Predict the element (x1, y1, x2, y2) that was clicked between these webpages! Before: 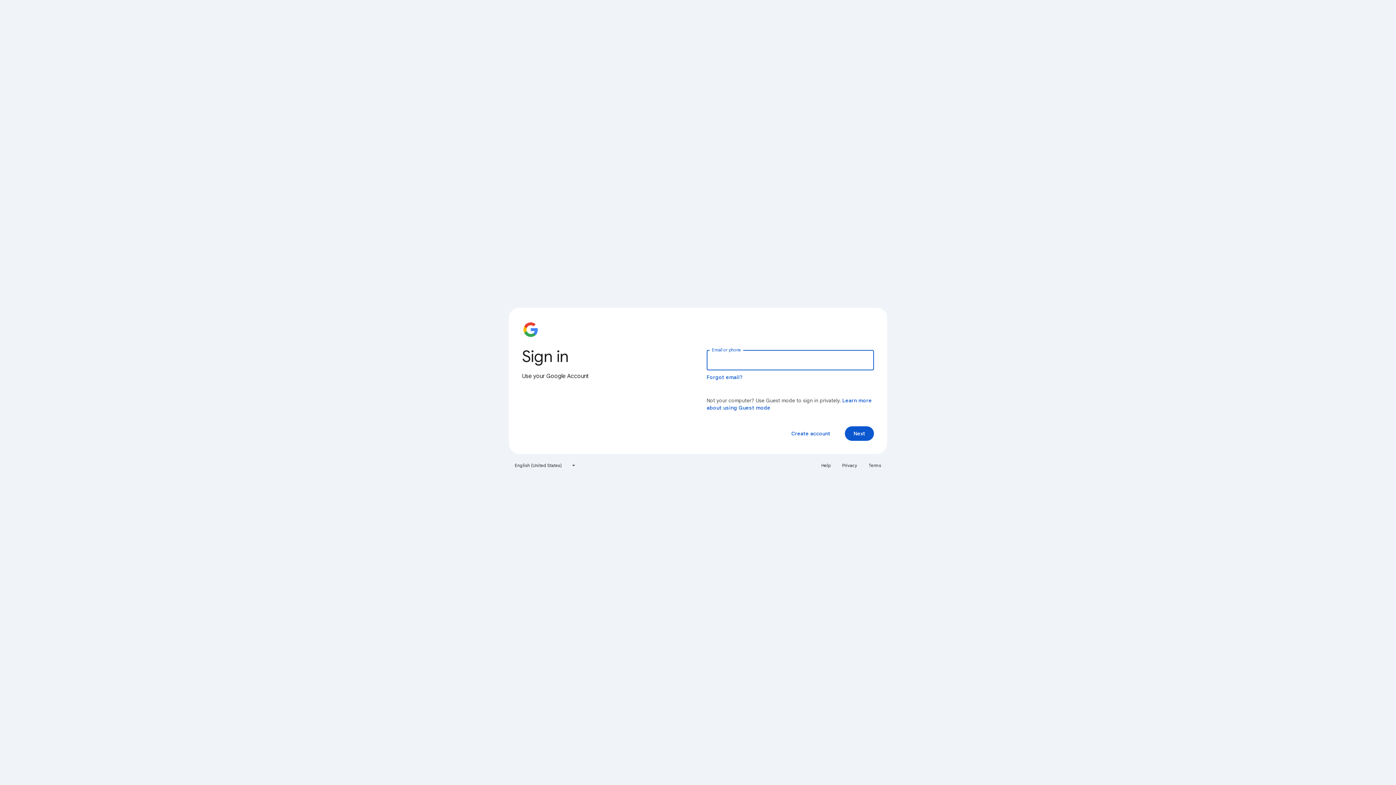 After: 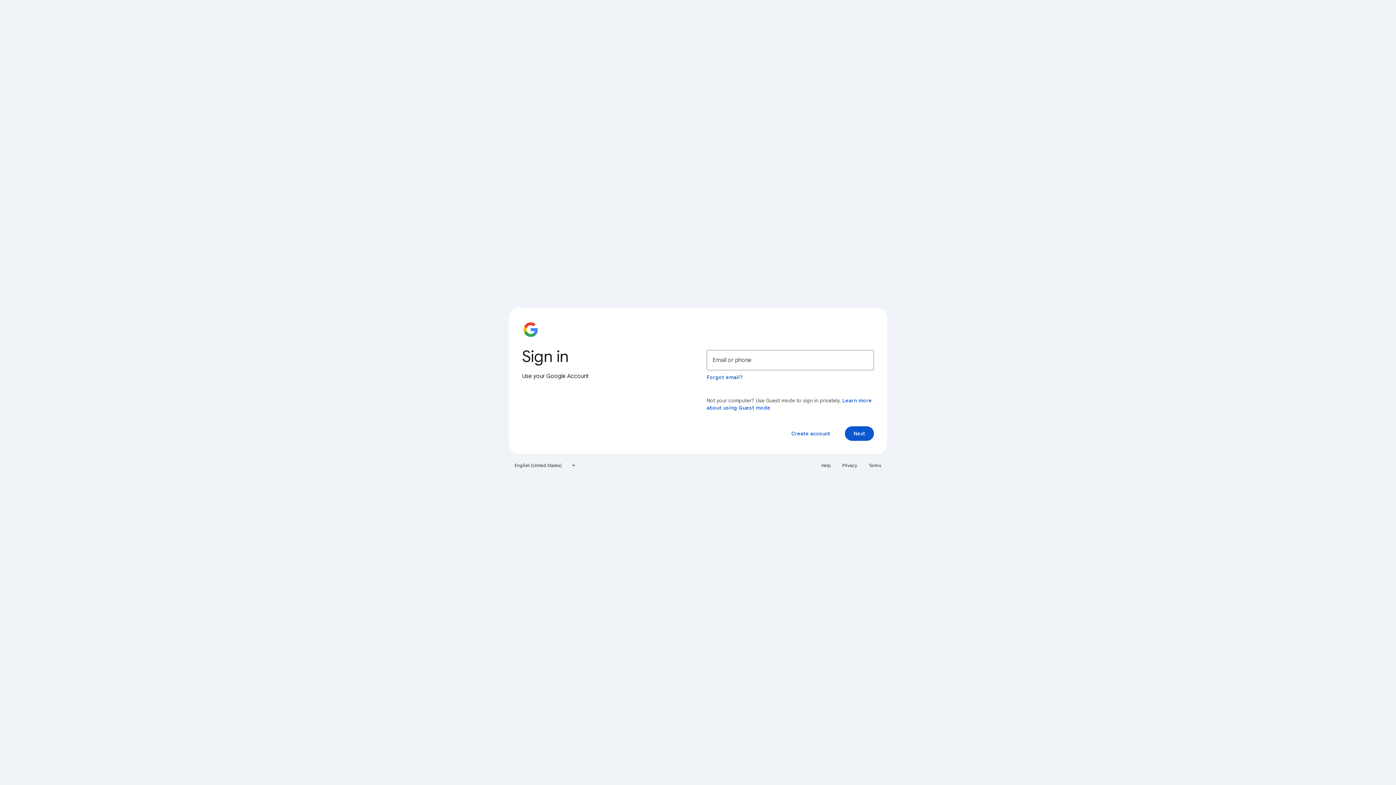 Action: label: Privacy bbox: (838, 460, 861, 471)